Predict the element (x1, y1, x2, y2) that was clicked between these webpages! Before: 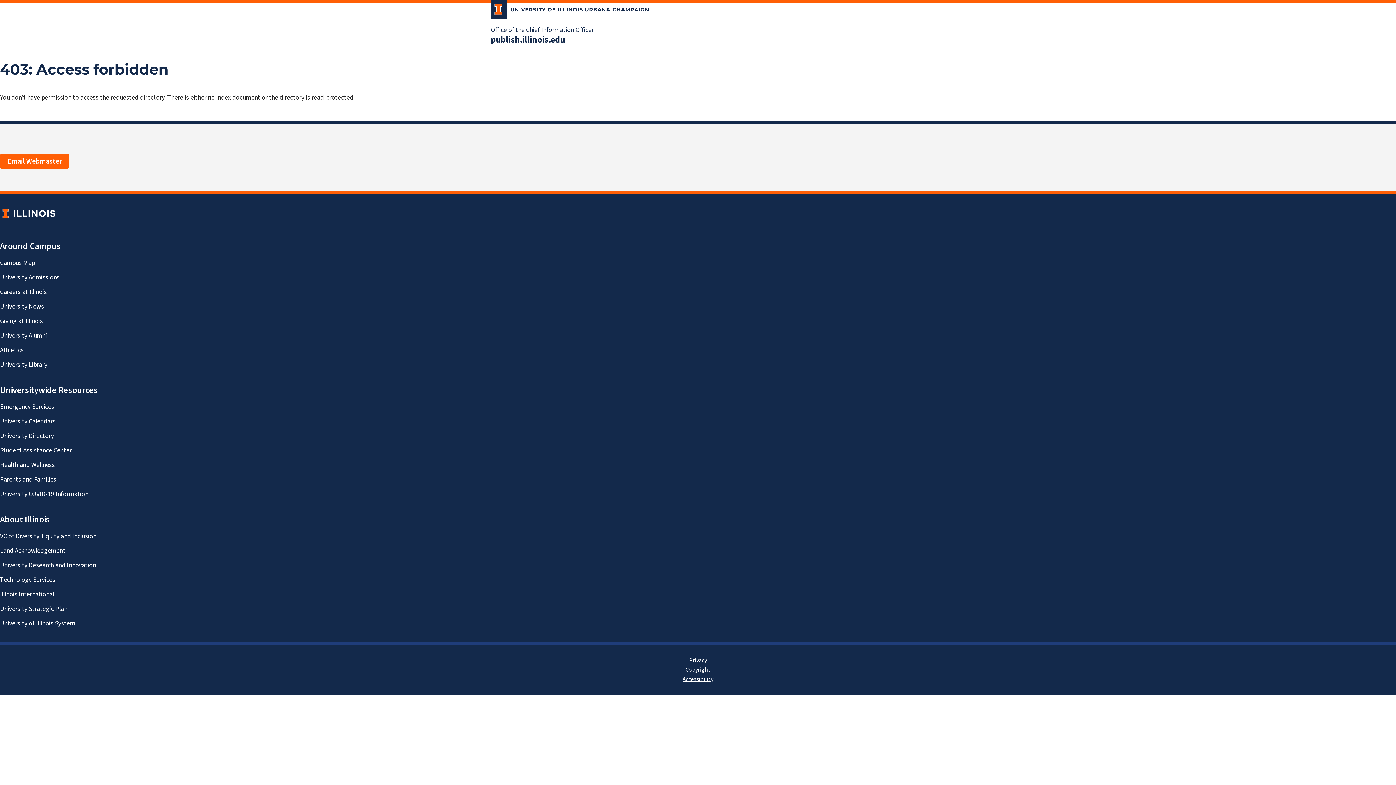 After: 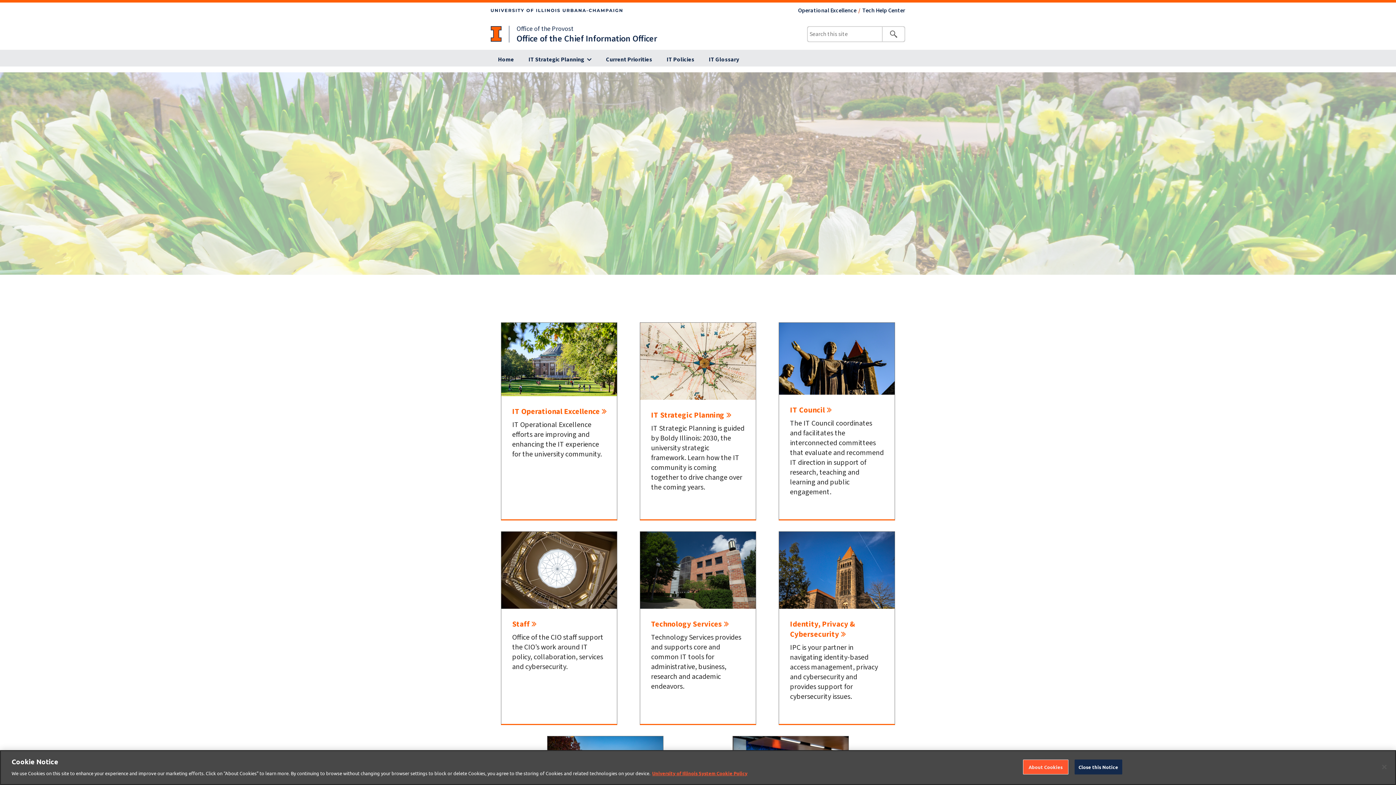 Action: bbox: (490, 25, 593, 34) label: Office of the Chief Information Officer